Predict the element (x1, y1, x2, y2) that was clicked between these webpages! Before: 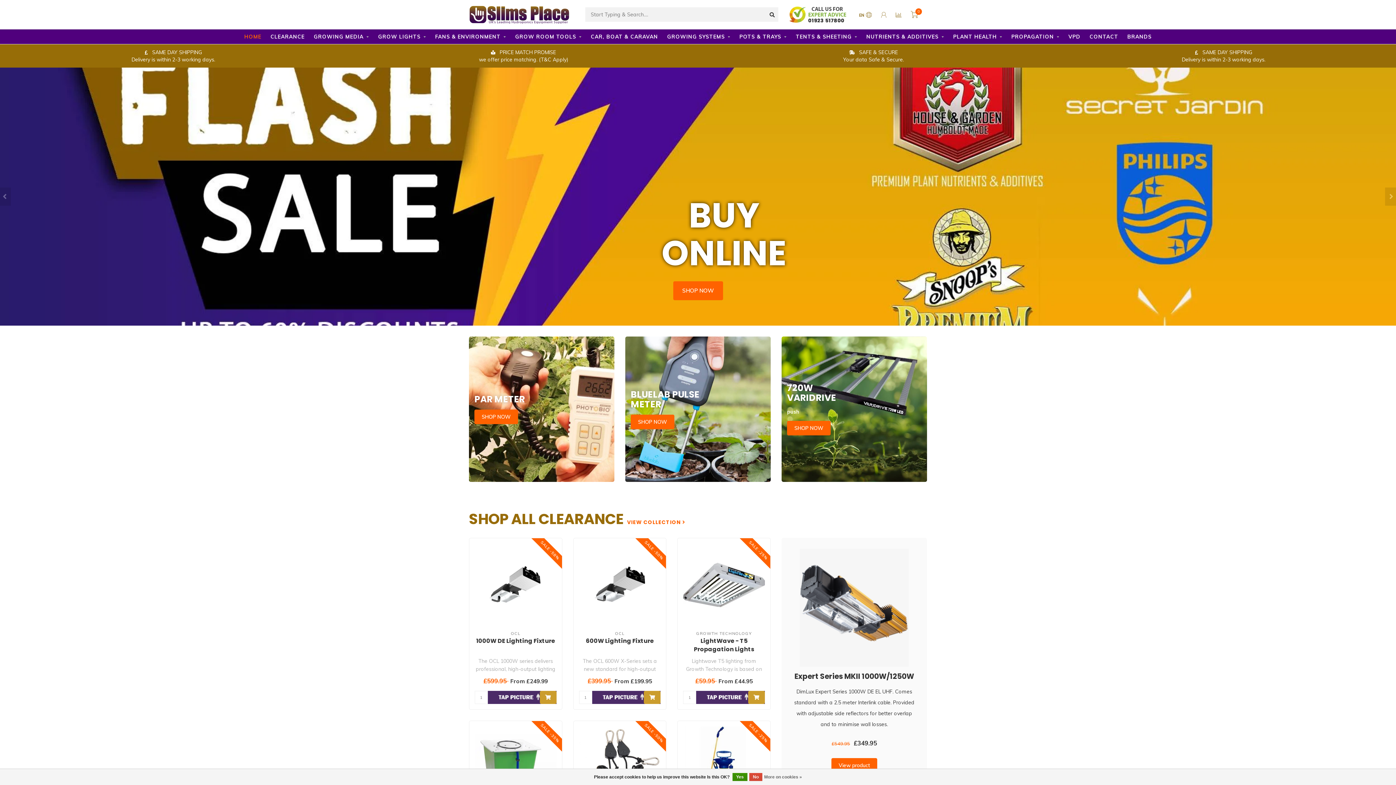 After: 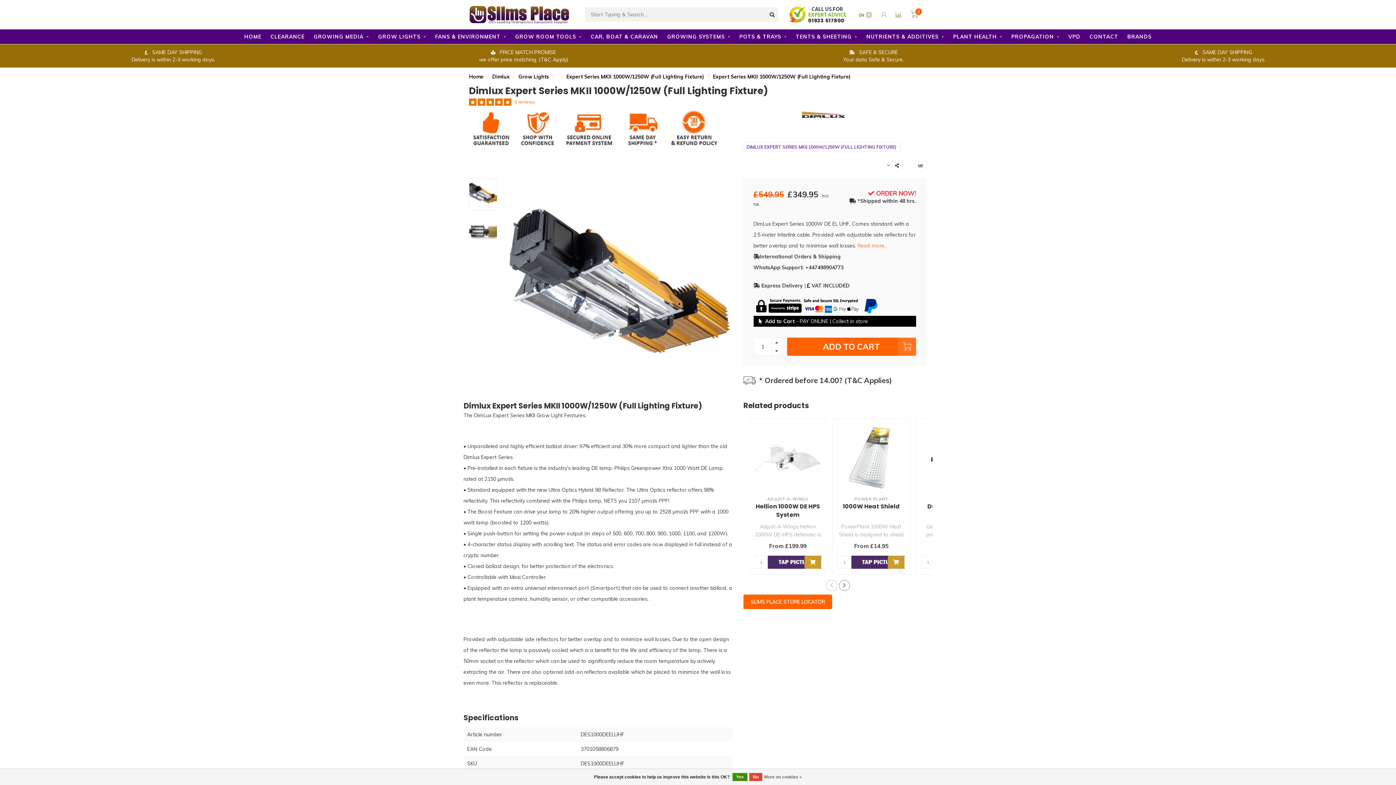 Action: label: Expert Series MKII 1000W/1250W bbox: (794, 671, 914, 681)